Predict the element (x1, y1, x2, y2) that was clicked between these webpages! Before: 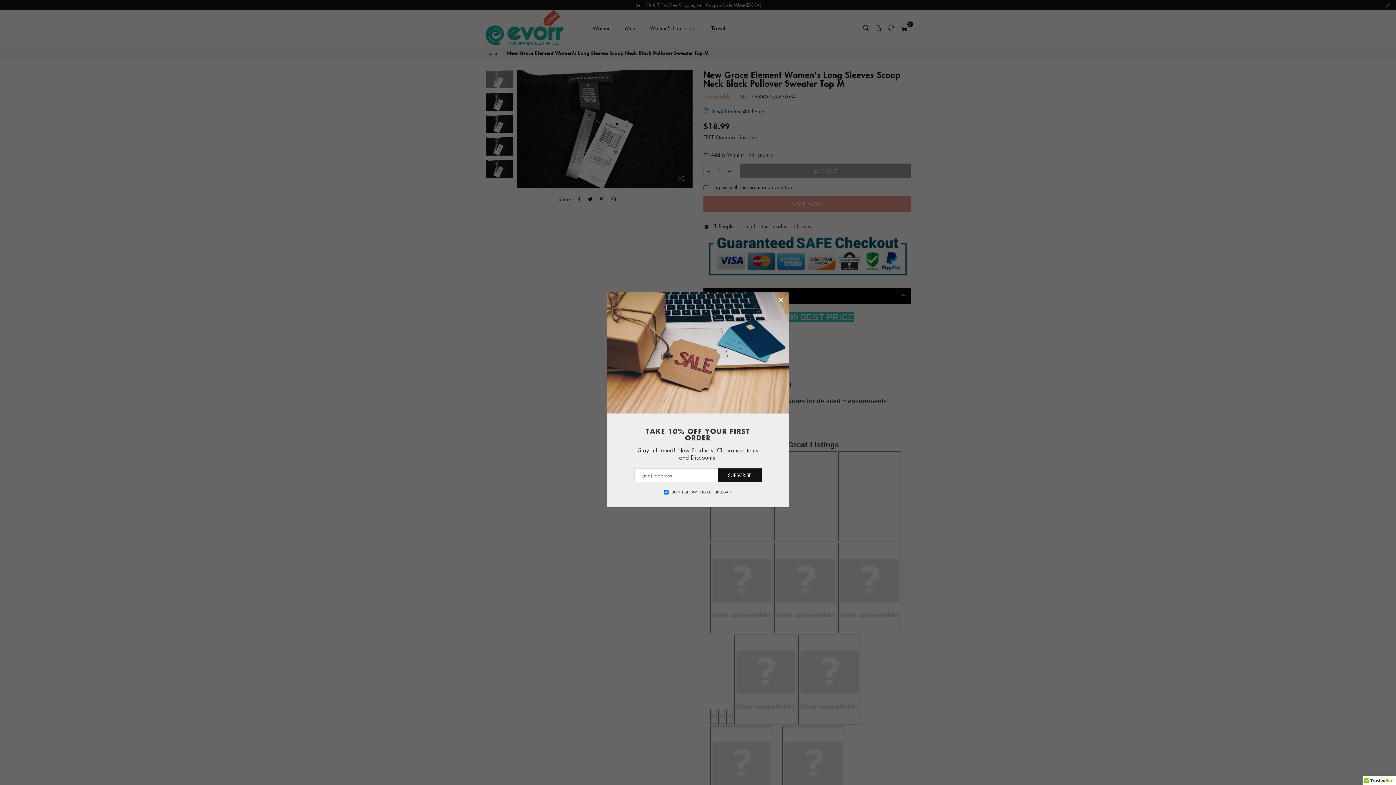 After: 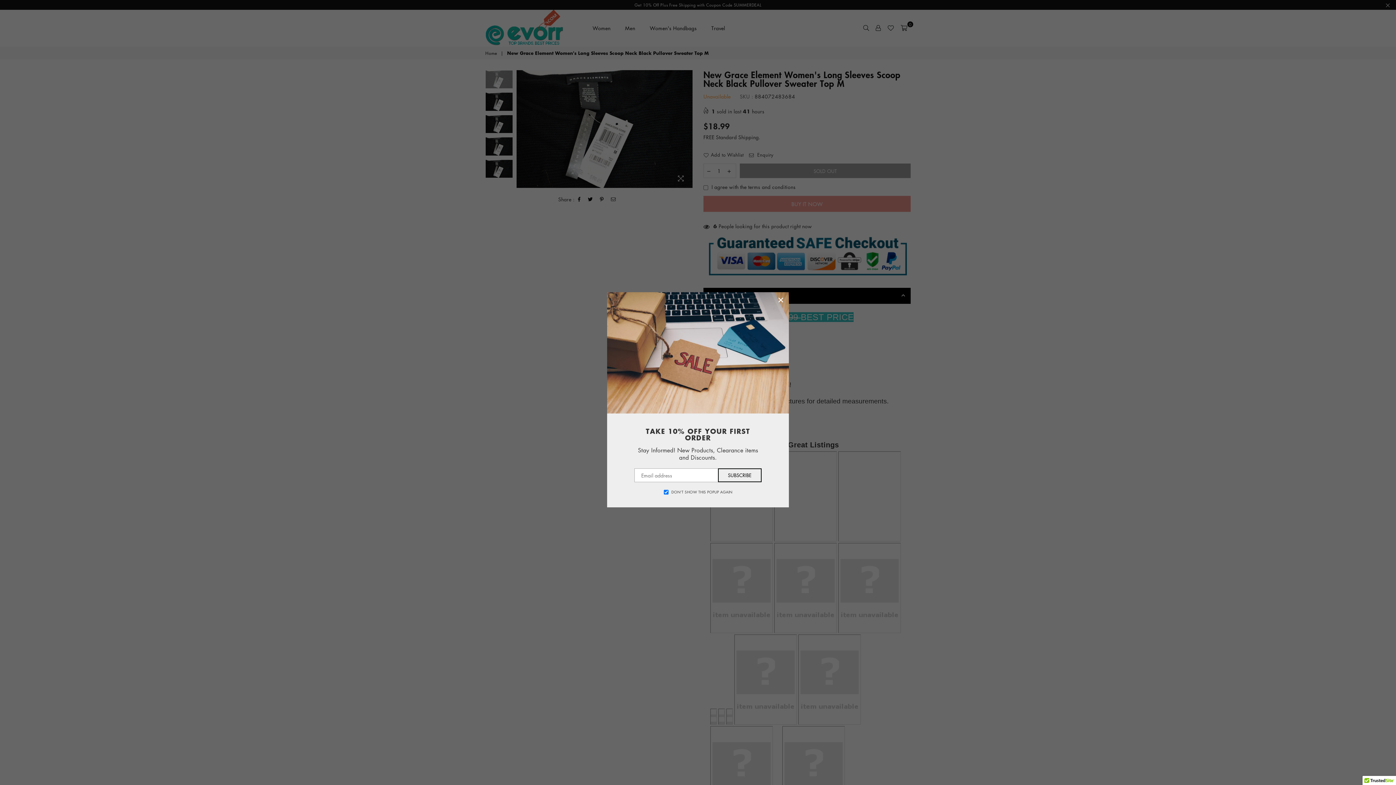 Action: label: SUBSCRIBE bbox: (718, 468, 761, 482)